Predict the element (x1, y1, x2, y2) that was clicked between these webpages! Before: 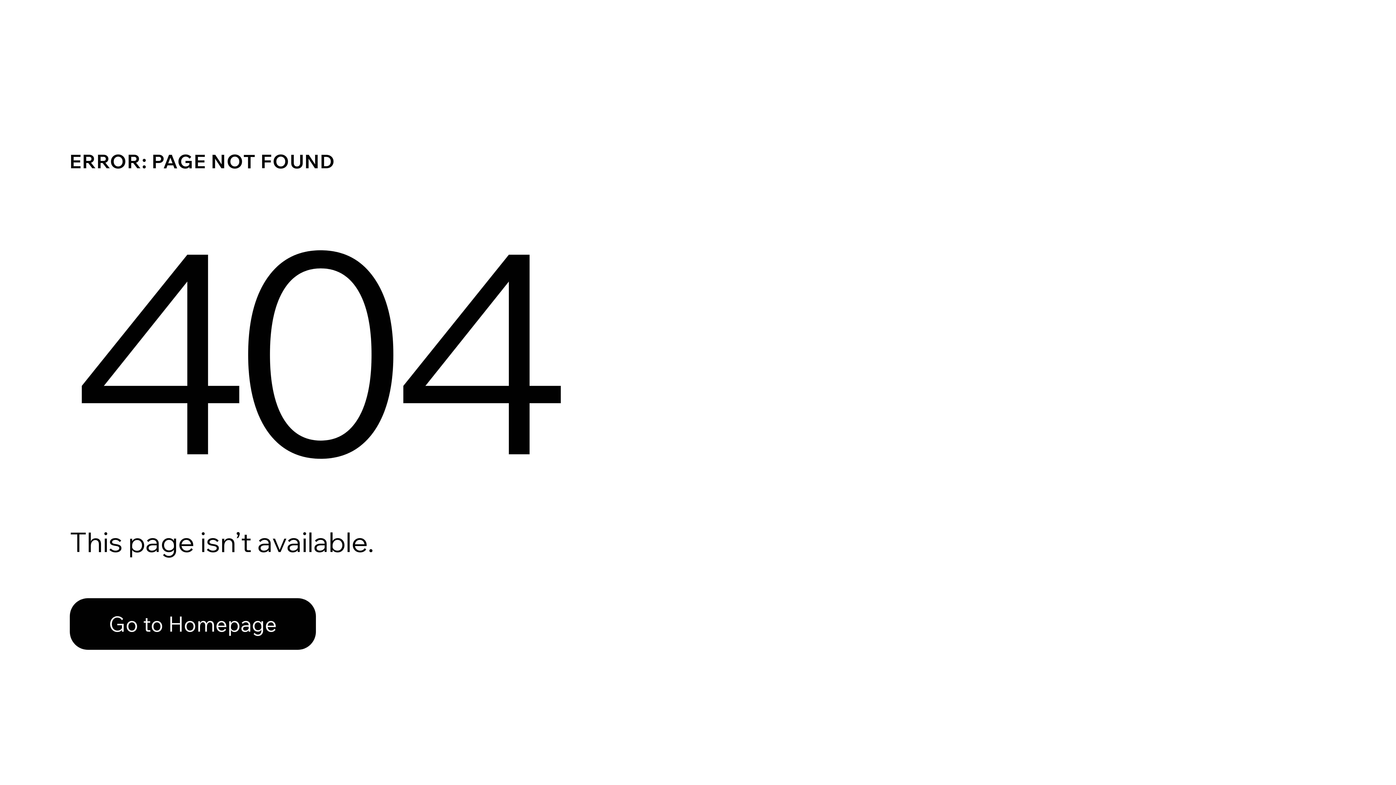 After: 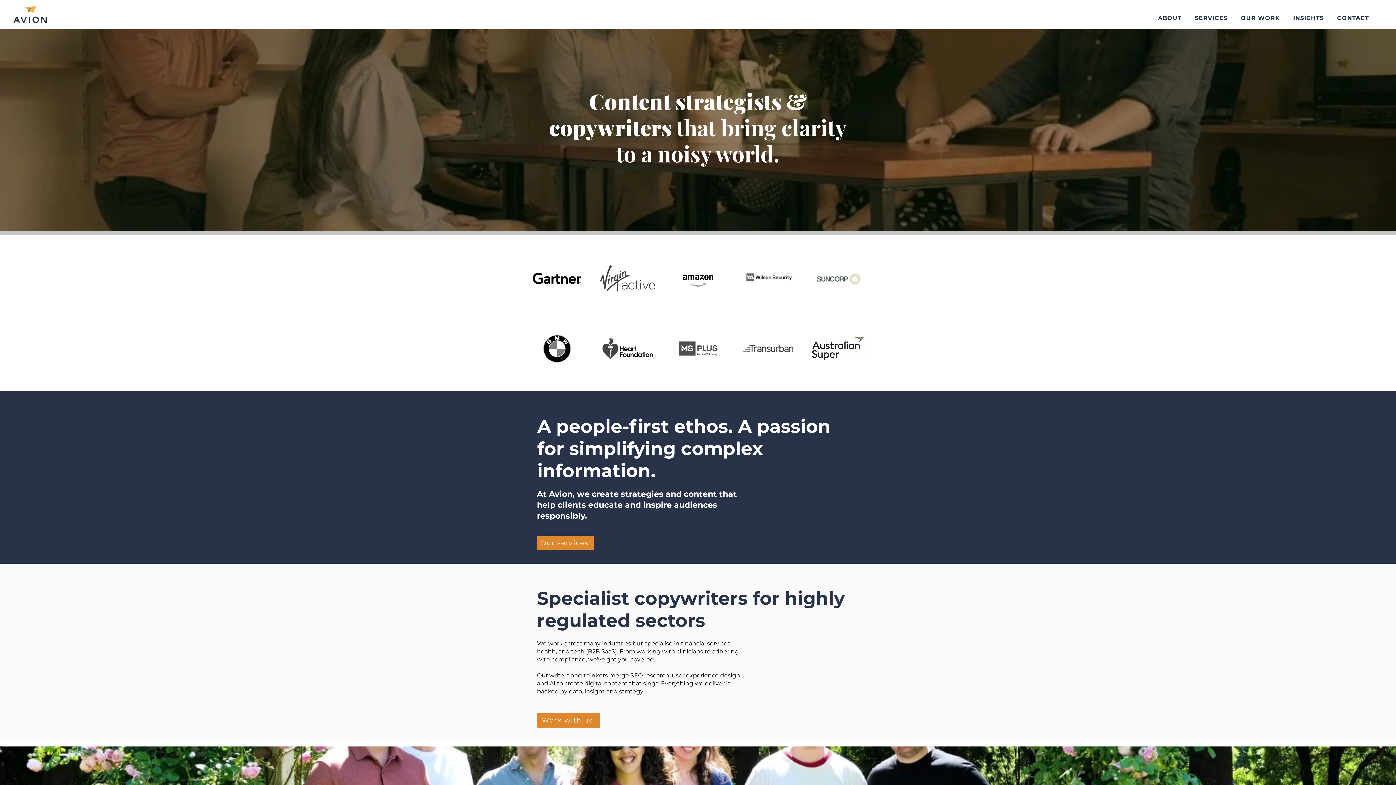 Action: label: Go to Homepage bbox: (69, 598, 316, 650)